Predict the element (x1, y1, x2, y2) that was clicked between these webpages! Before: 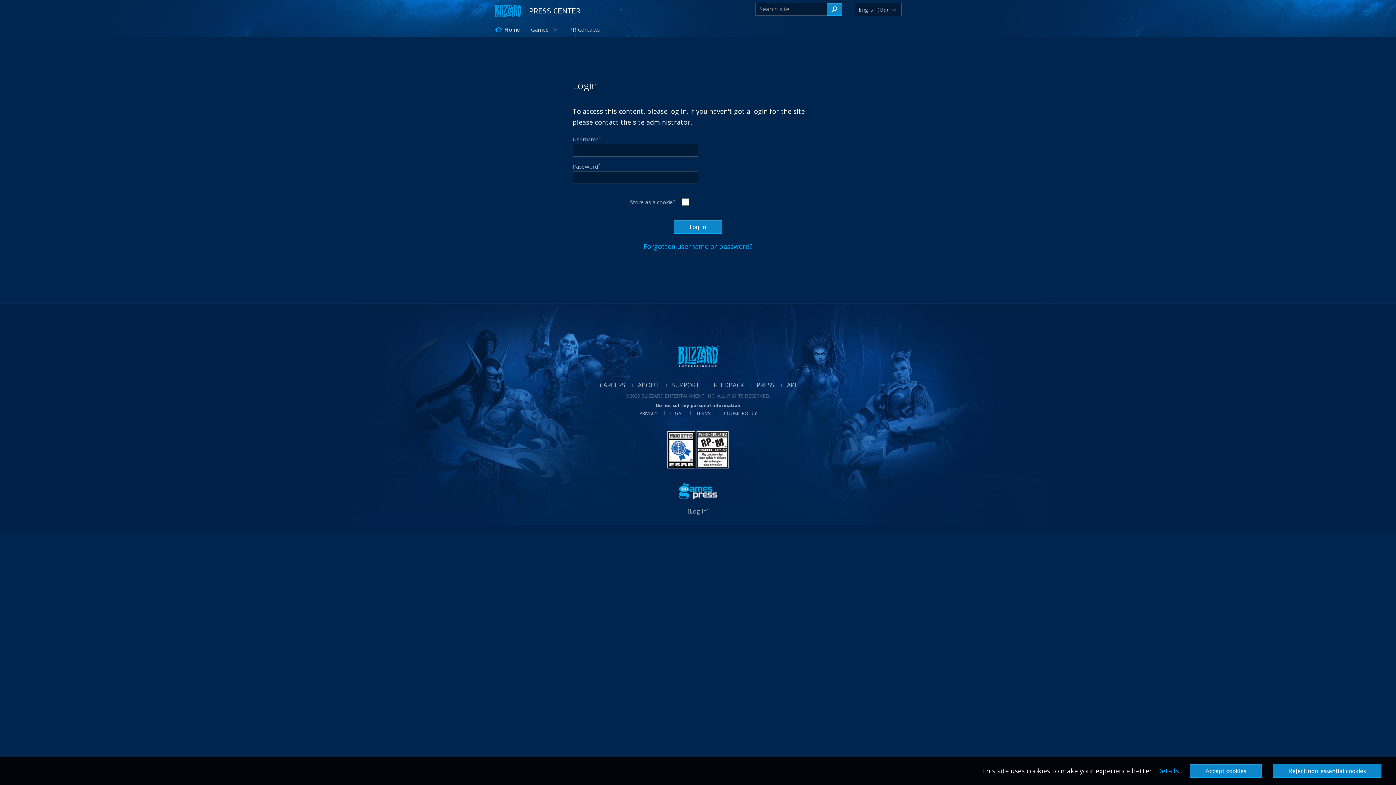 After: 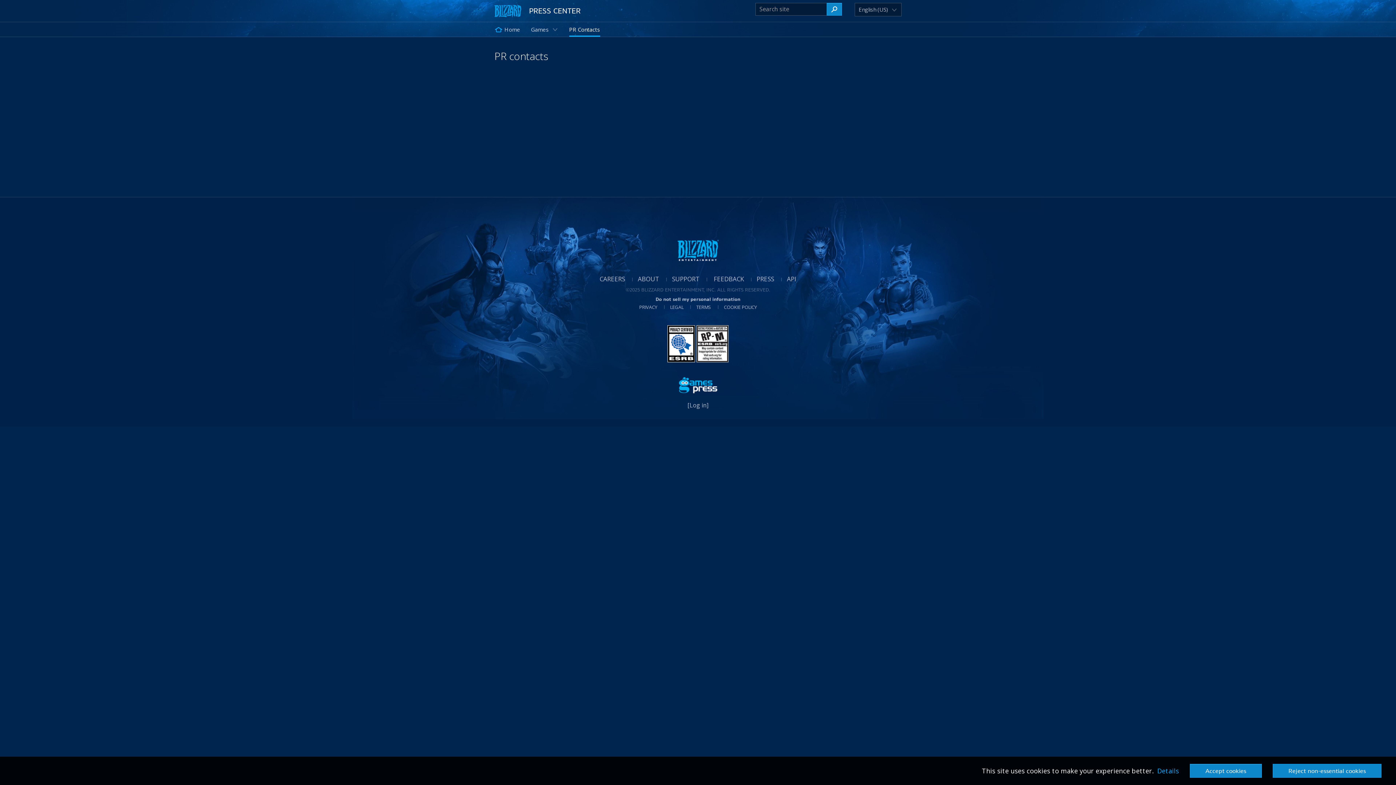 Action: bbox: (569, 22, 600, 36) label: PR Contacts